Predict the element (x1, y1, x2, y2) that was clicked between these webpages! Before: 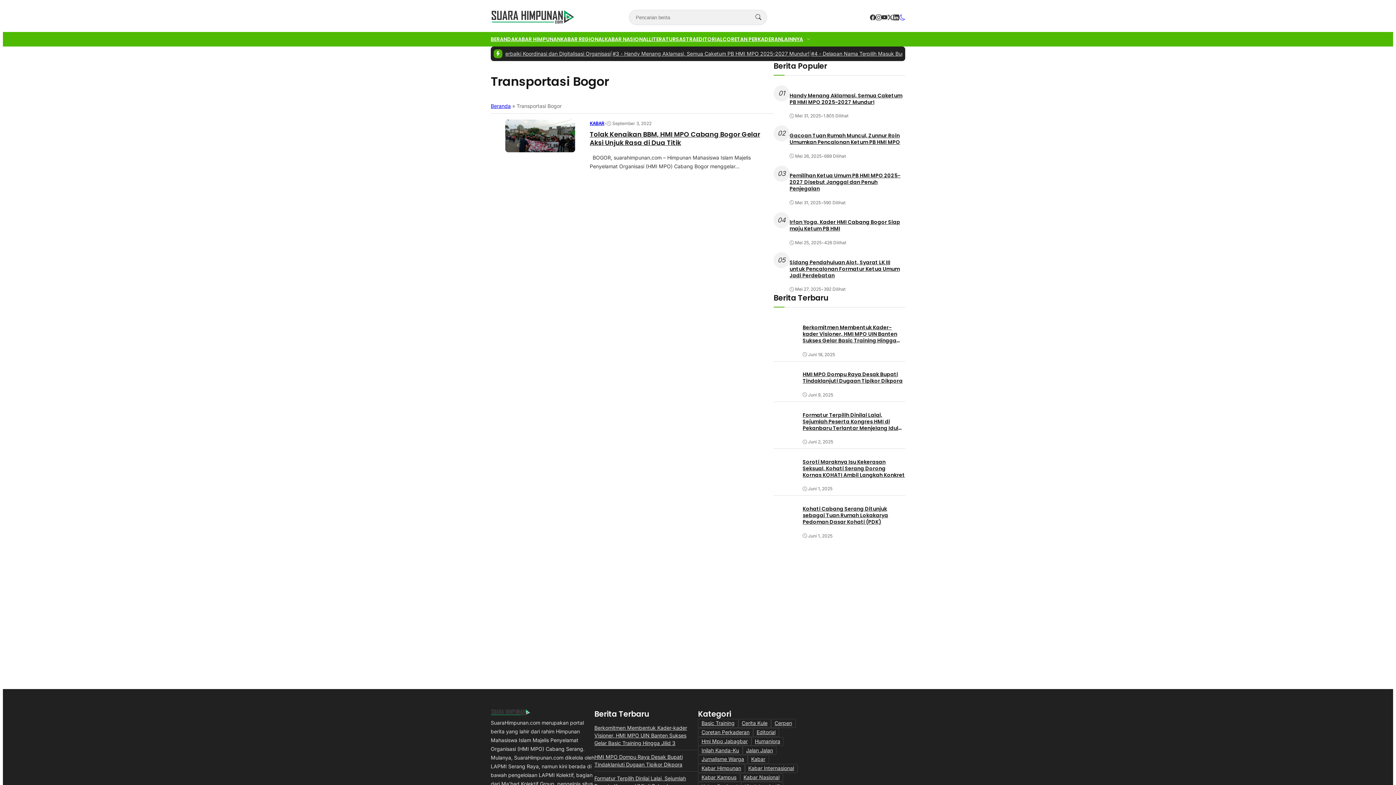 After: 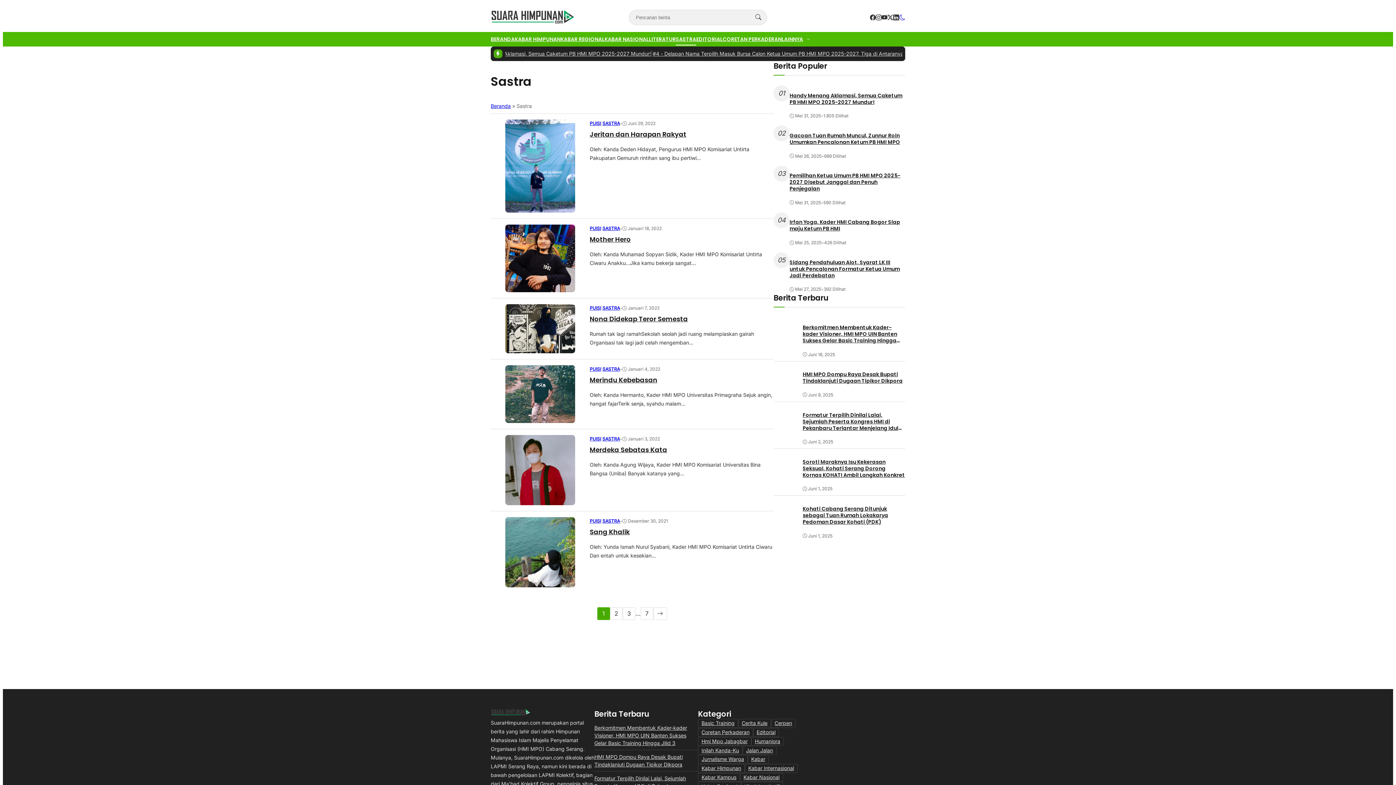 Action: label: SASTRA bbox: (676, 34, 696, 43)